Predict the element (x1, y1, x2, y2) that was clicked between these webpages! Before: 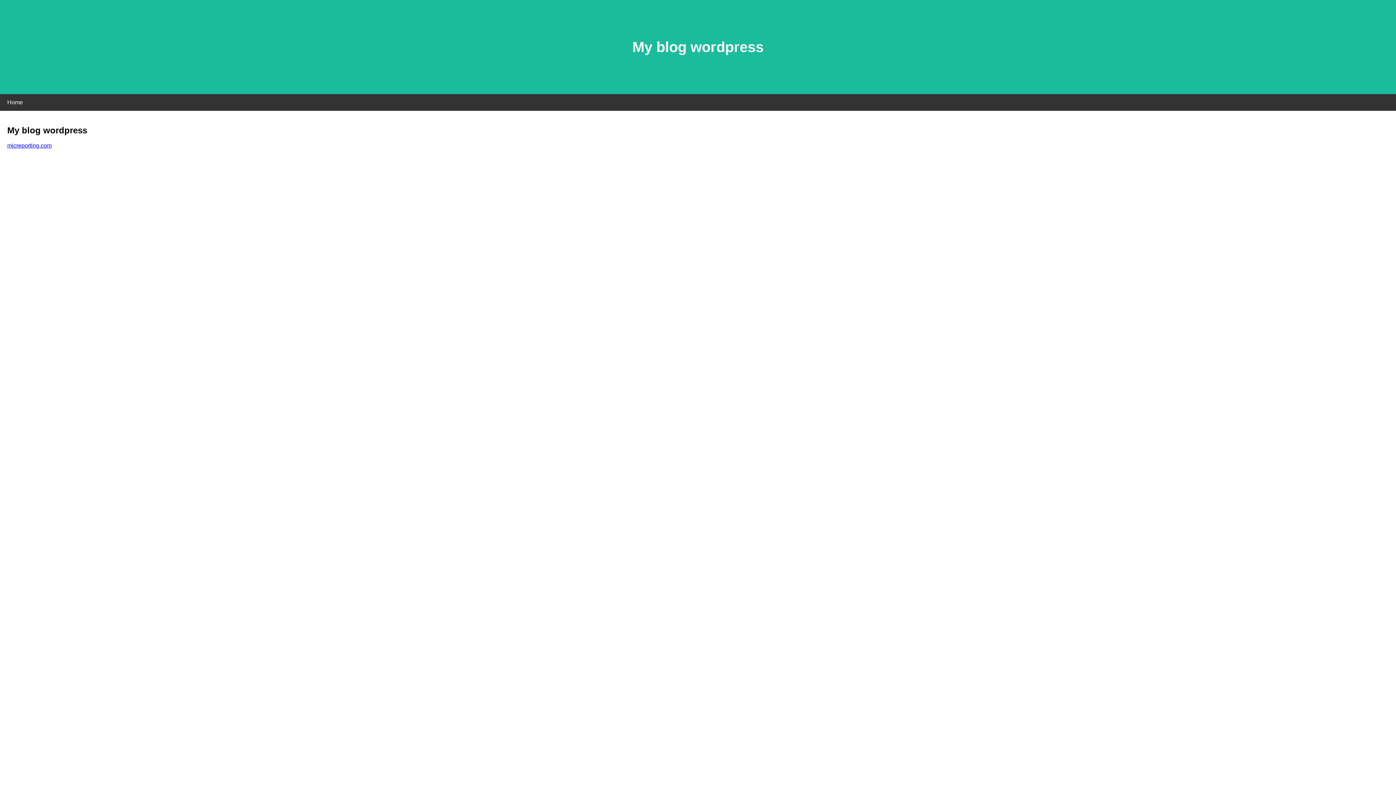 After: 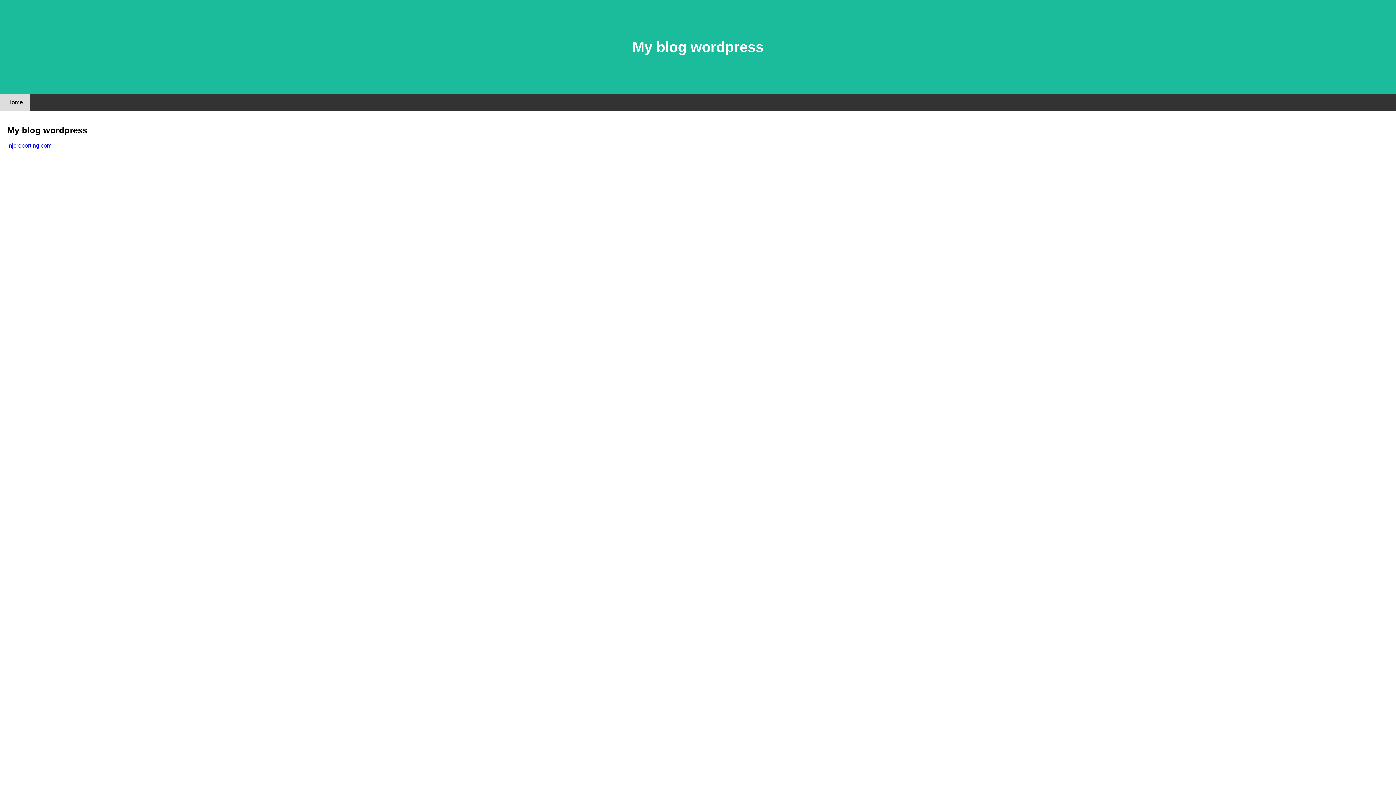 Action: bbox: (0, 94, 30, 110) label: Home